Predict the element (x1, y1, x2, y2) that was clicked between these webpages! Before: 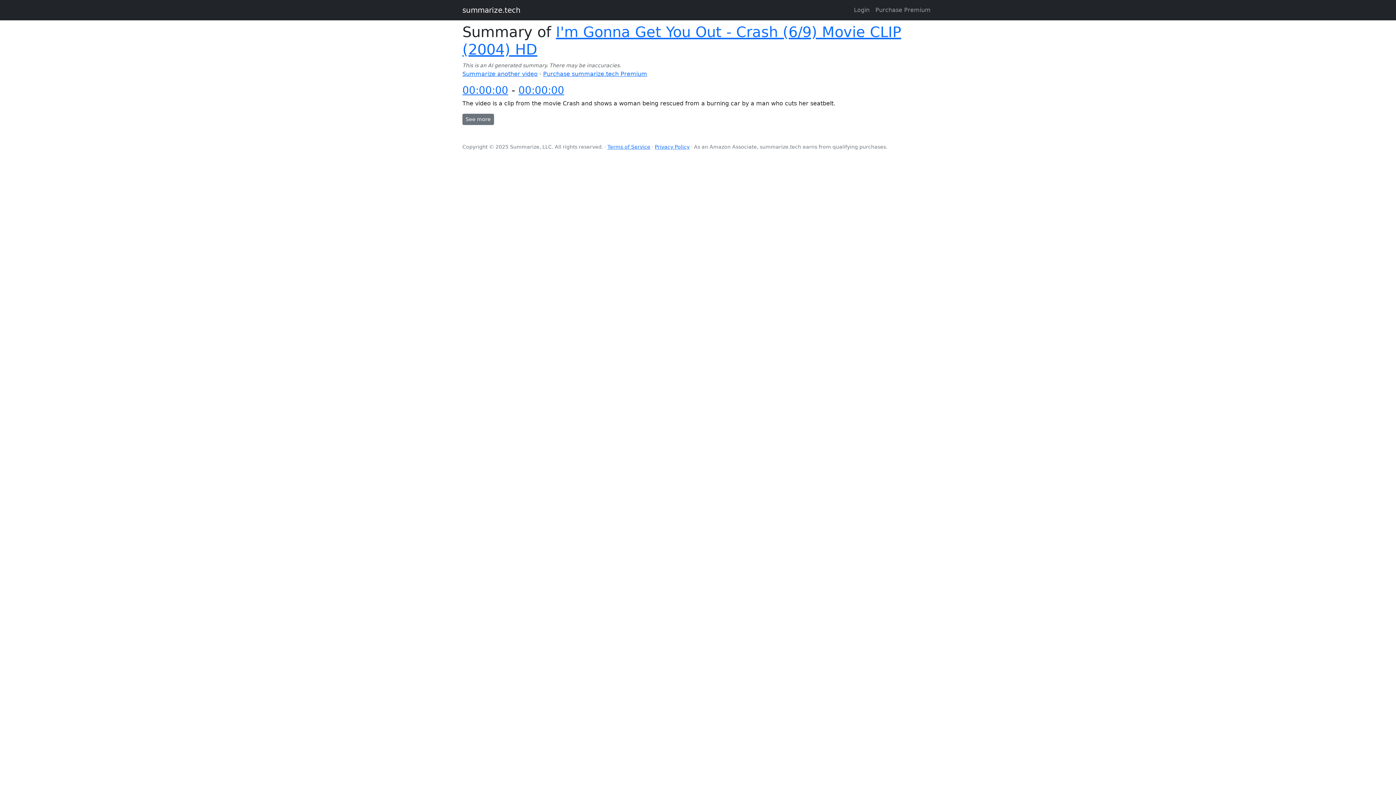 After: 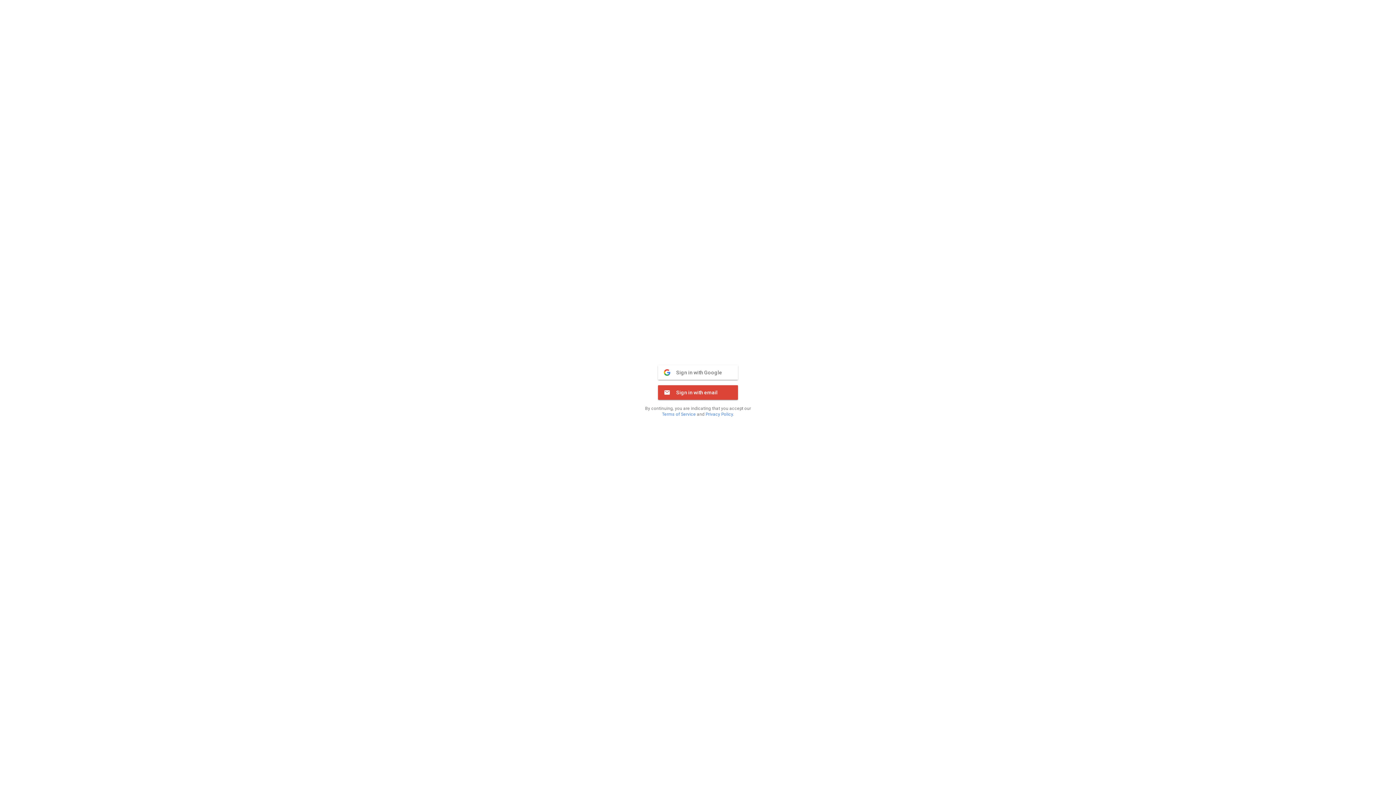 Action: bbox: (851, 2, 872, 17) label: Login